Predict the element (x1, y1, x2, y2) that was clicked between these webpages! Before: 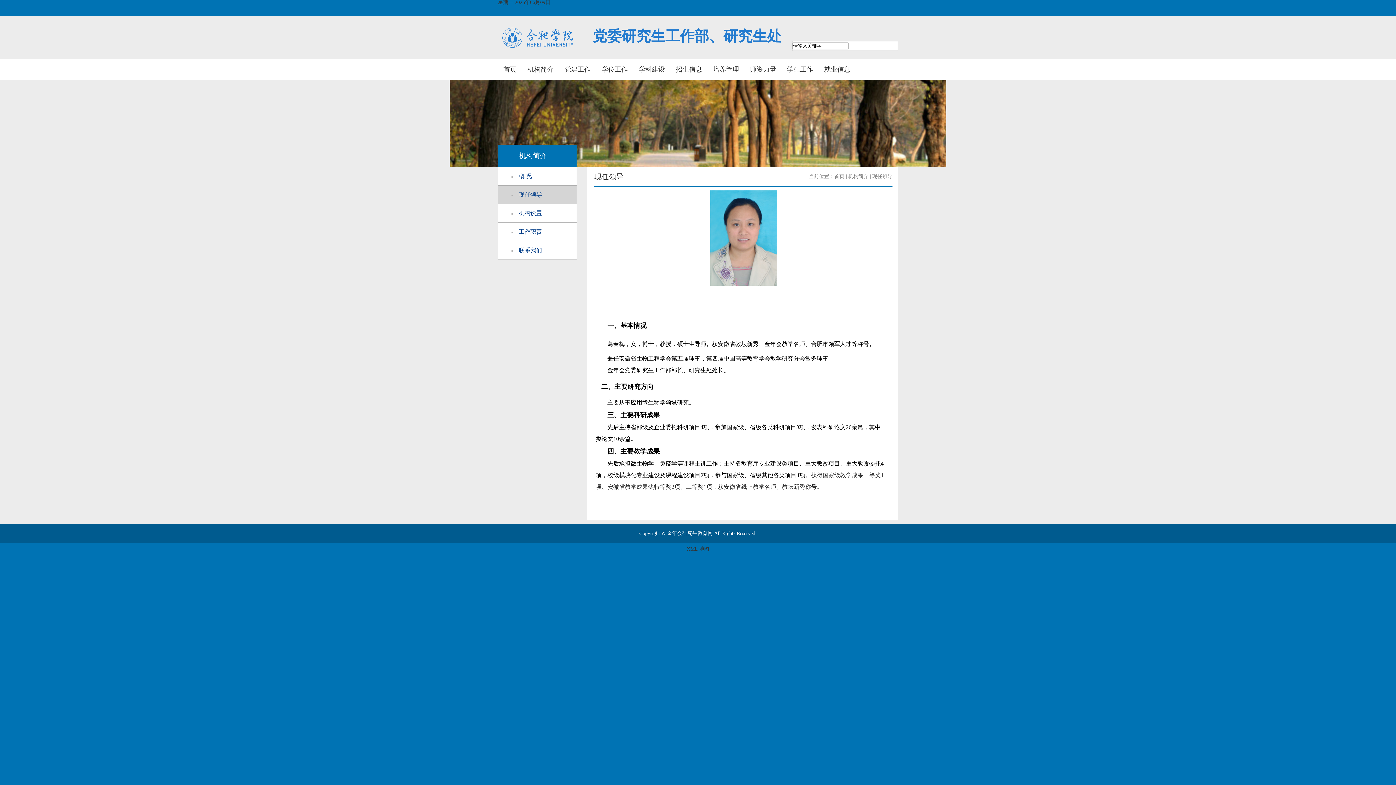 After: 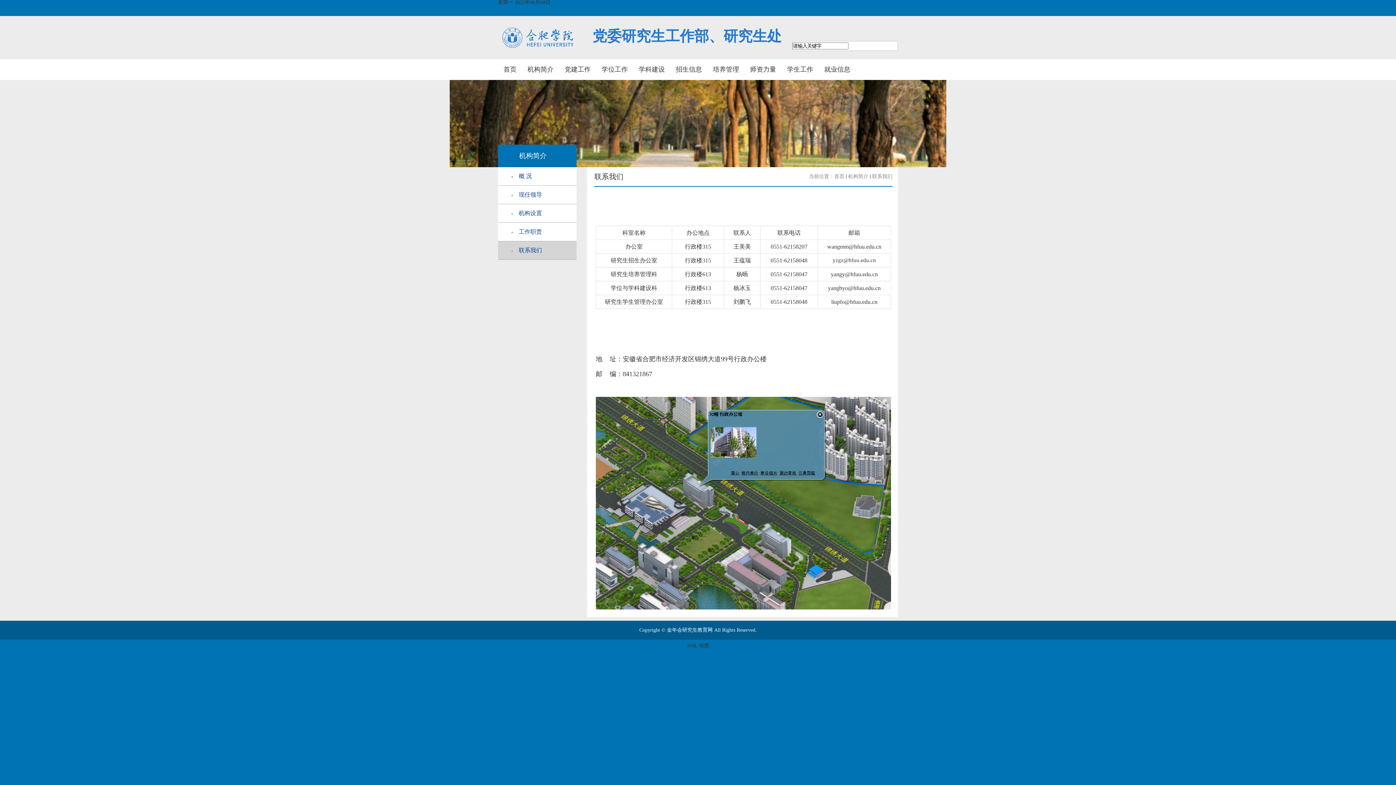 Action: label: 联系我们 bbox: (498, 241, 576, 260)